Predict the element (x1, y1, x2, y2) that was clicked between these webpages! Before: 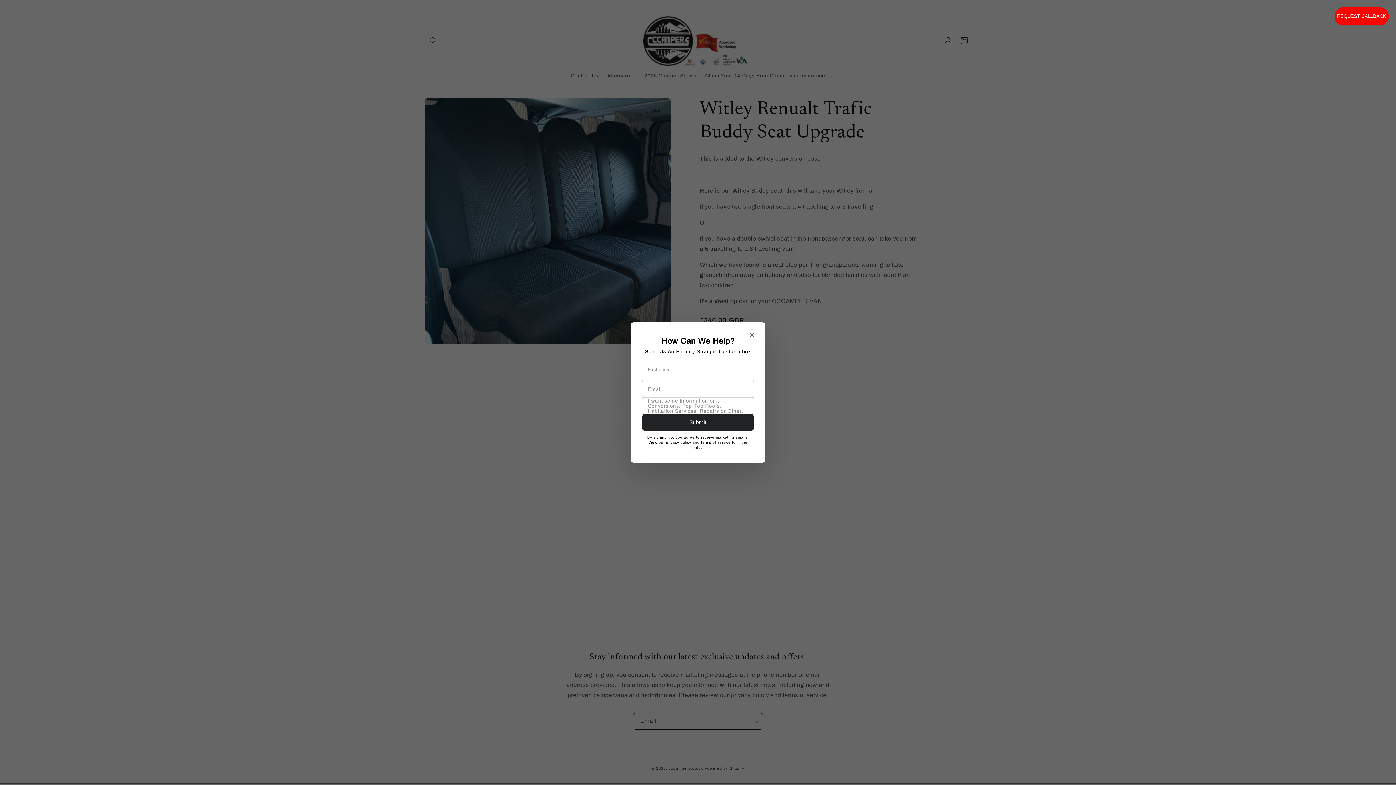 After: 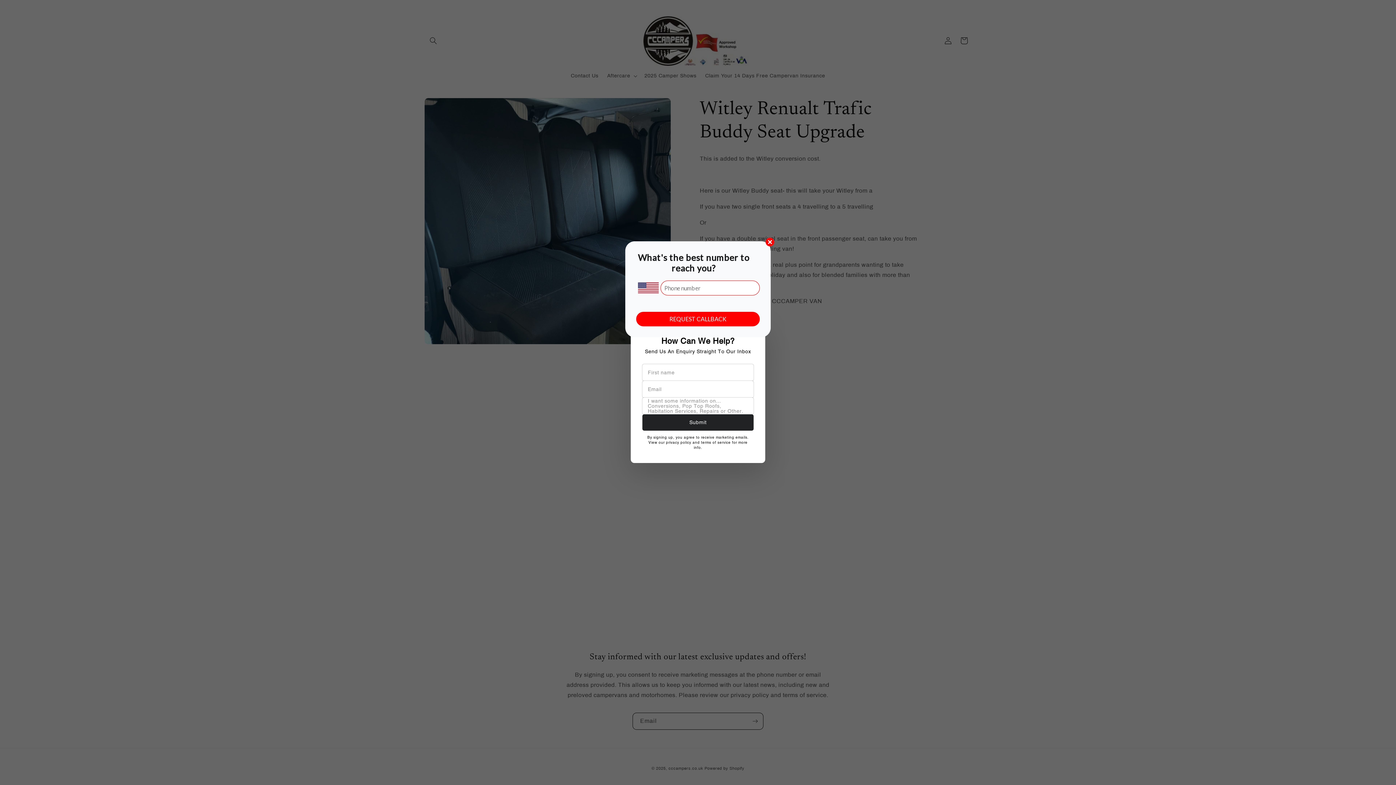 Action: bbox: (1334, 7, 1389, 25) label: REQUEST CALLBACK